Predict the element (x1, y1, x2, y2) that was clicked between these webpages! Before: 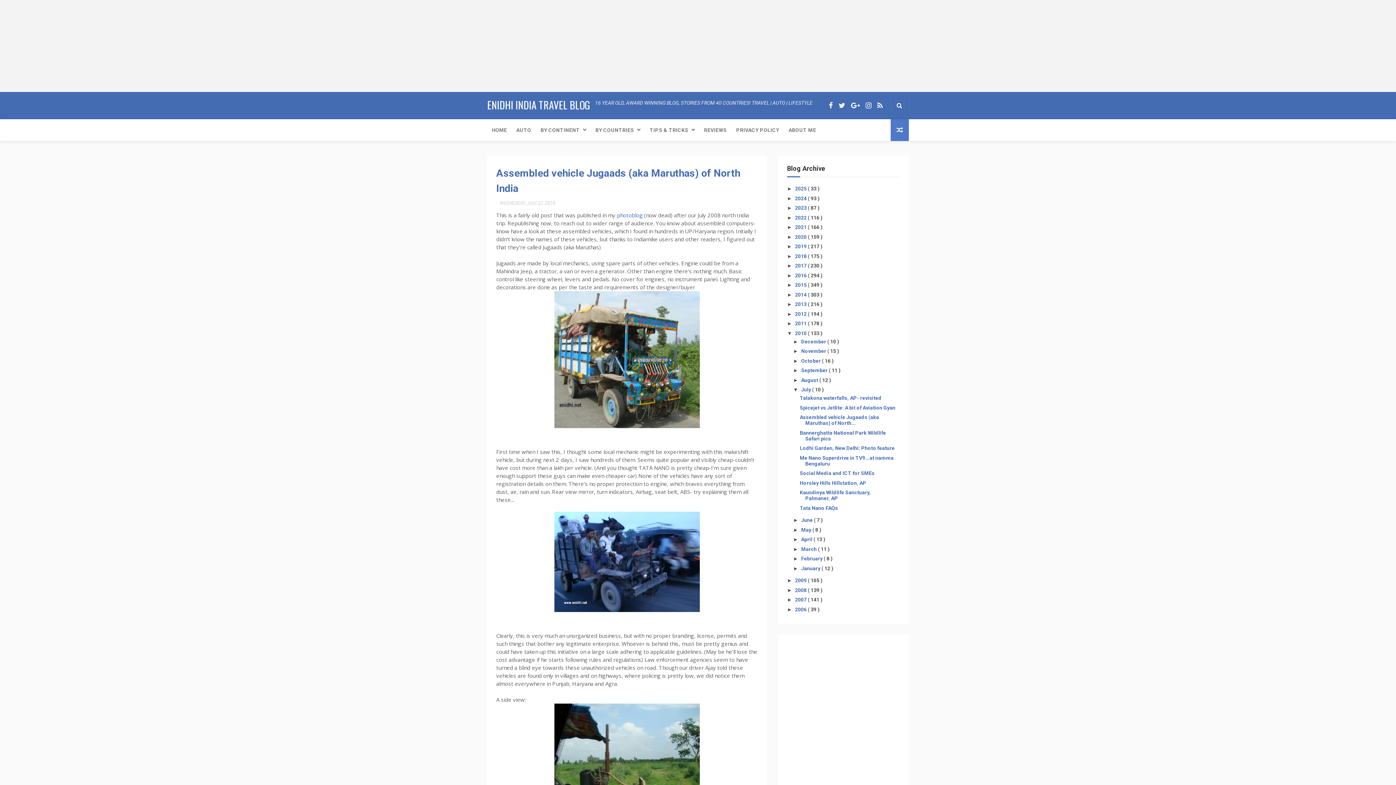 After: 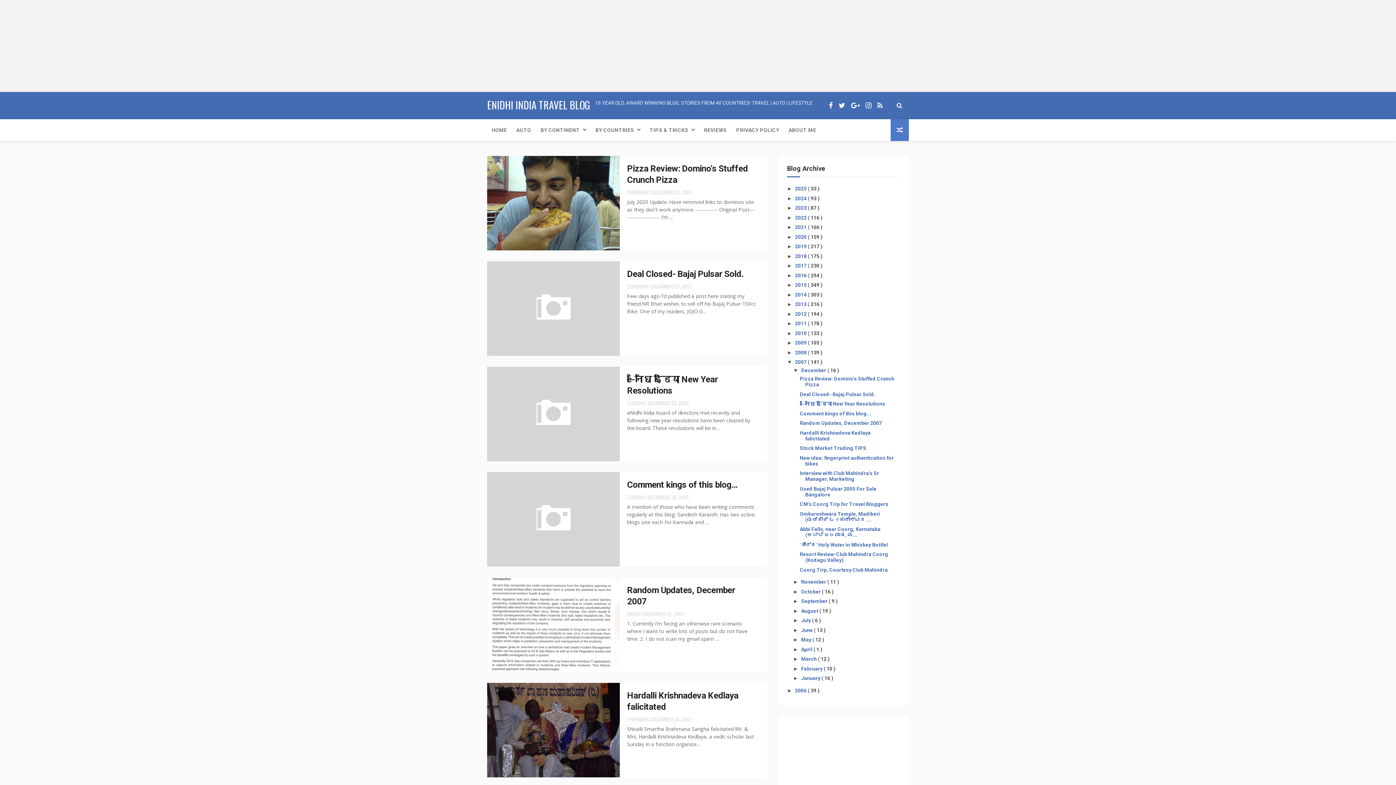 Action: bbox: (795, 643, 808, 649) label: 2007 